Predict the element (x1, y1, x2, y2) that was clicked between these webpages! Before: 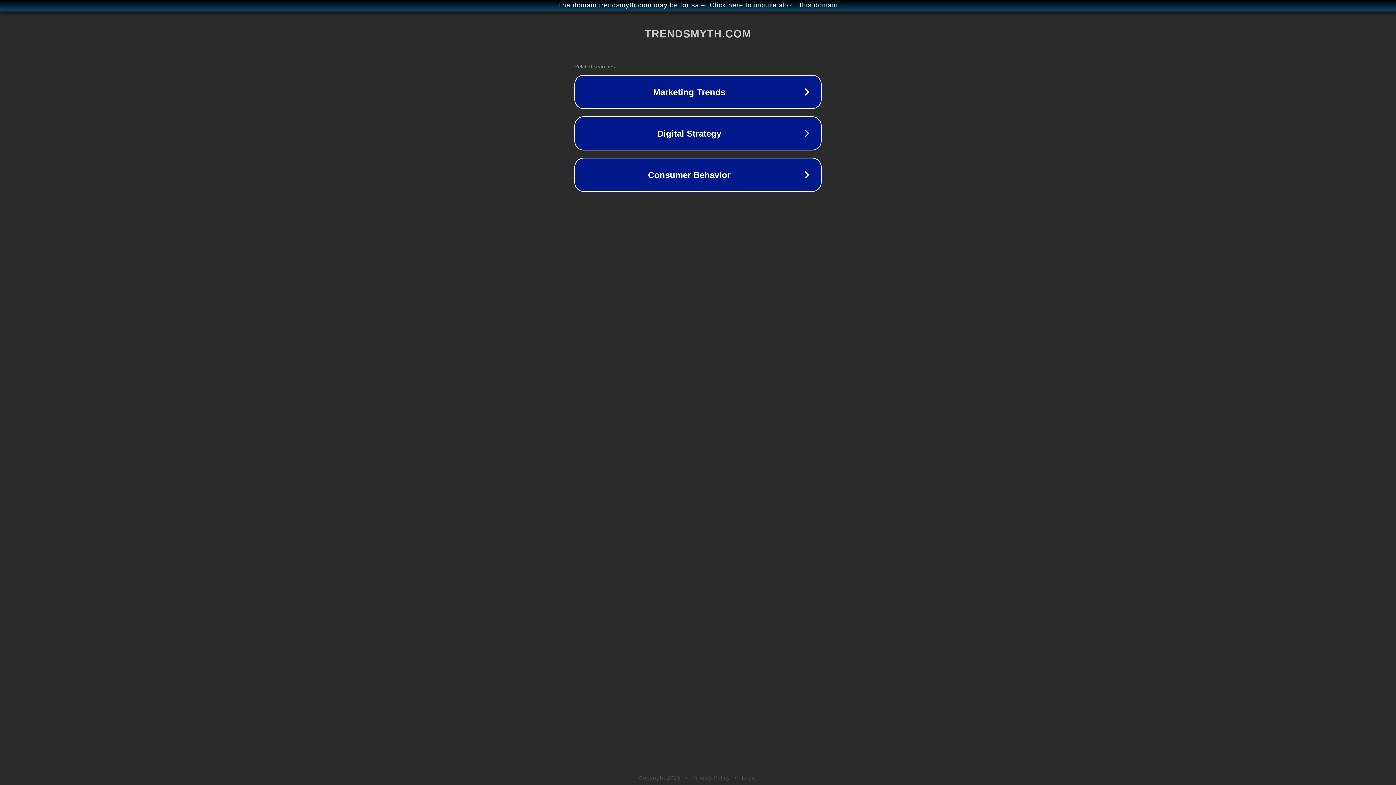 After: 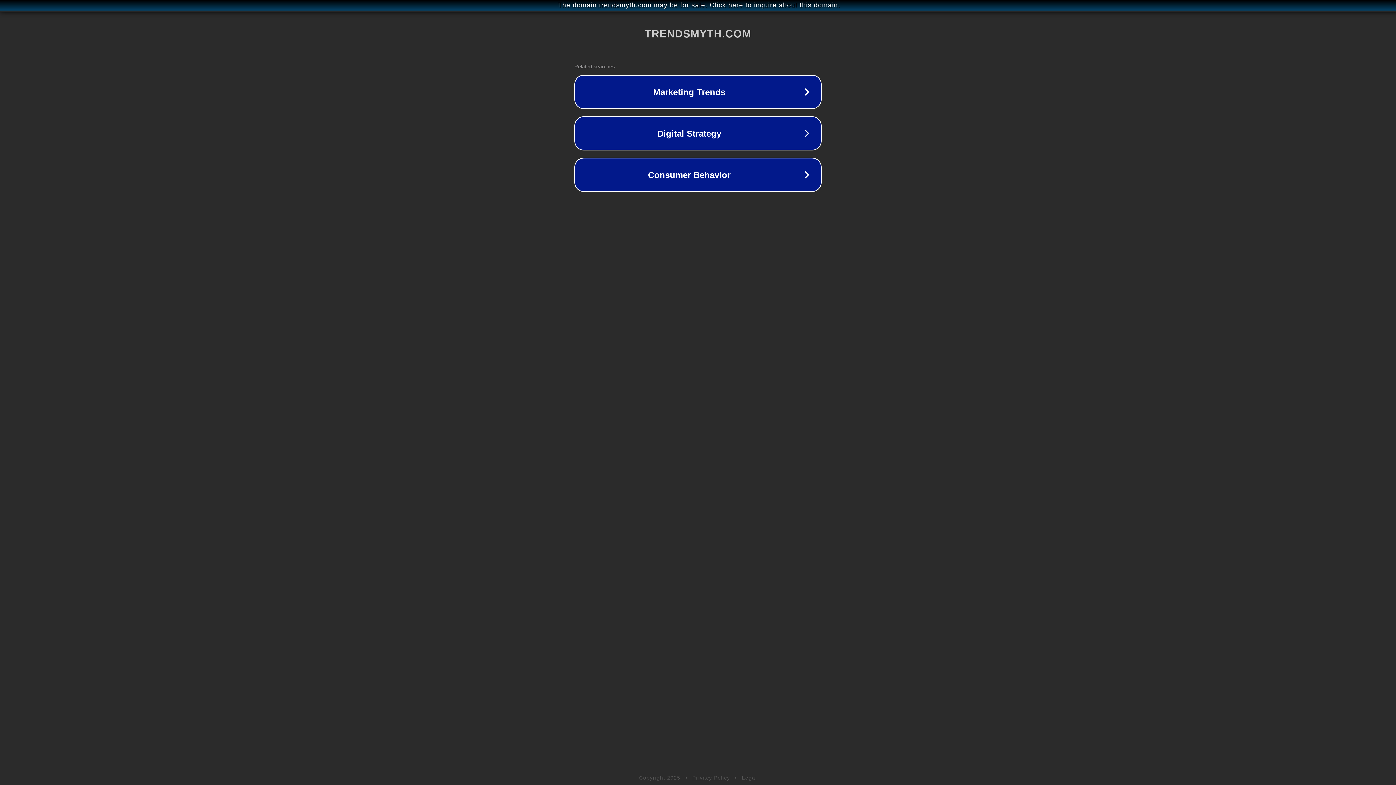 Action: bbox: (692, 775, 730, 781) label: Privacy Policy